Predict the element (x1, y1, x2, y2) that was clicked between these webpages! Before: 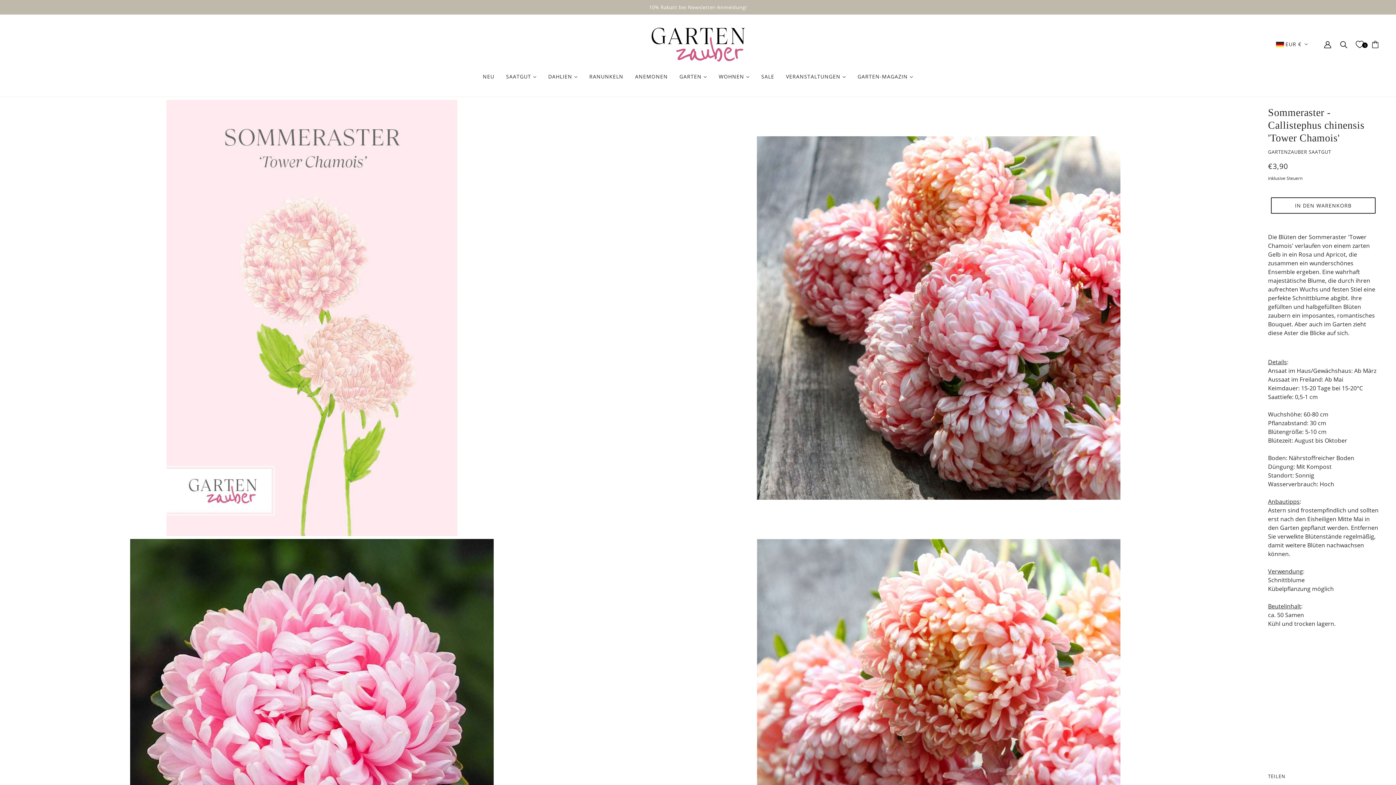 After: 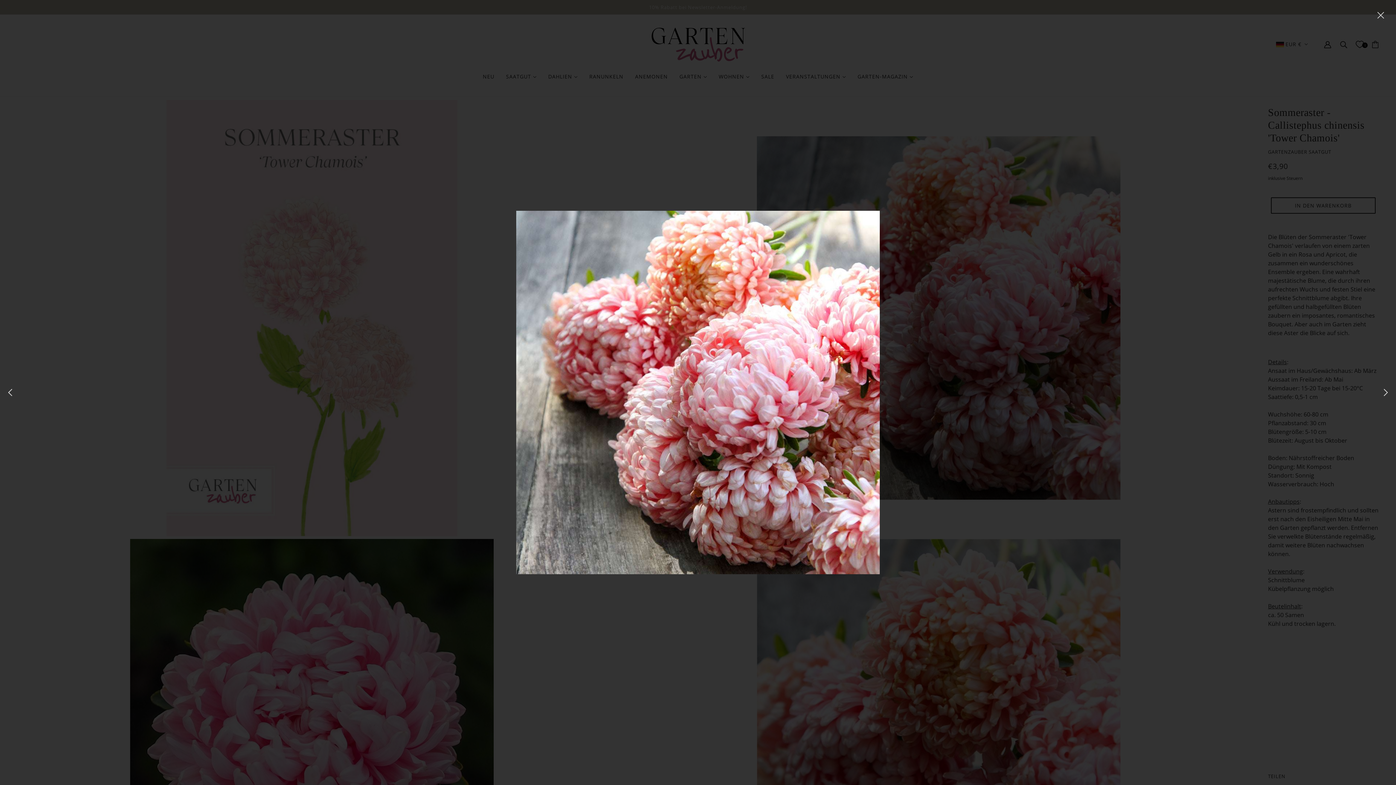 Action: label: Produktbild vergrößern bbox: (757, 136, 1120, 500)